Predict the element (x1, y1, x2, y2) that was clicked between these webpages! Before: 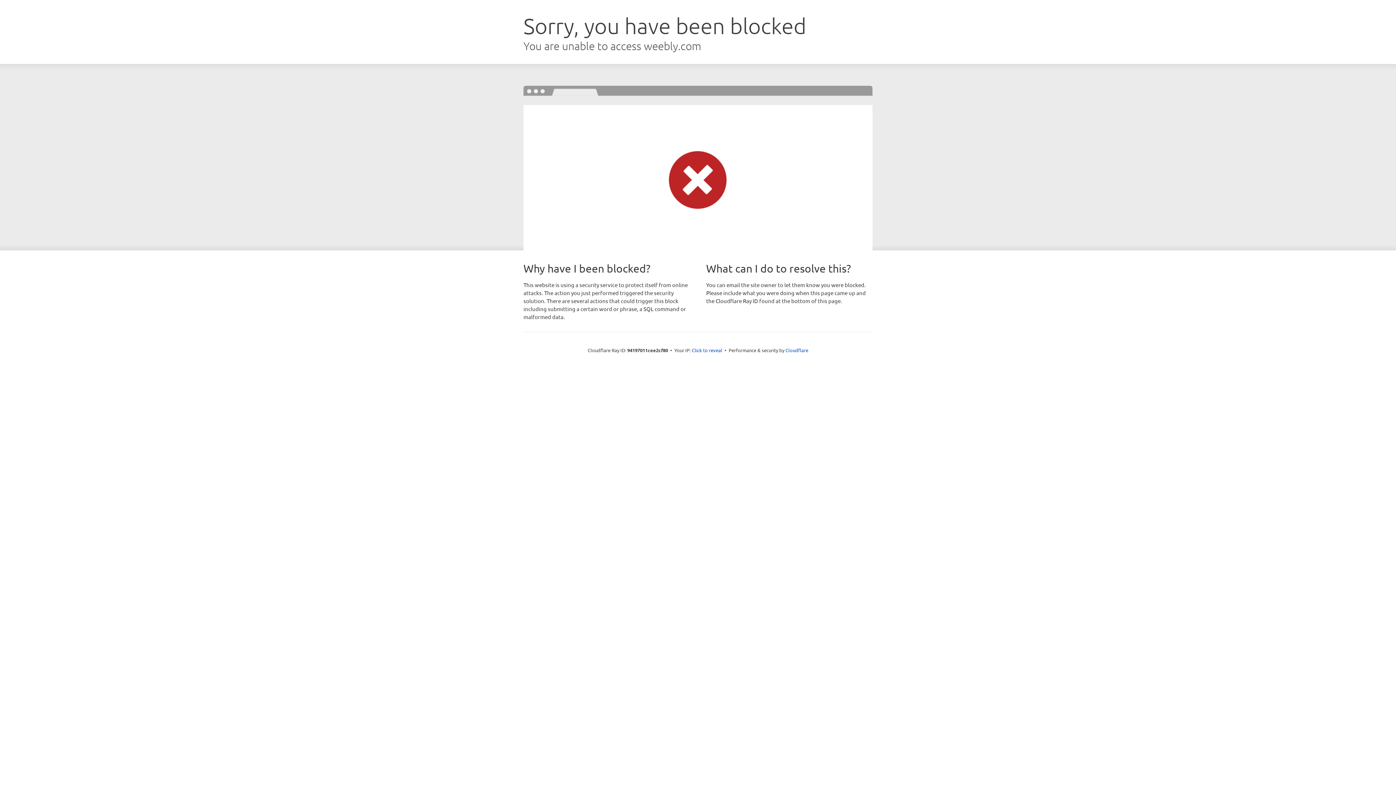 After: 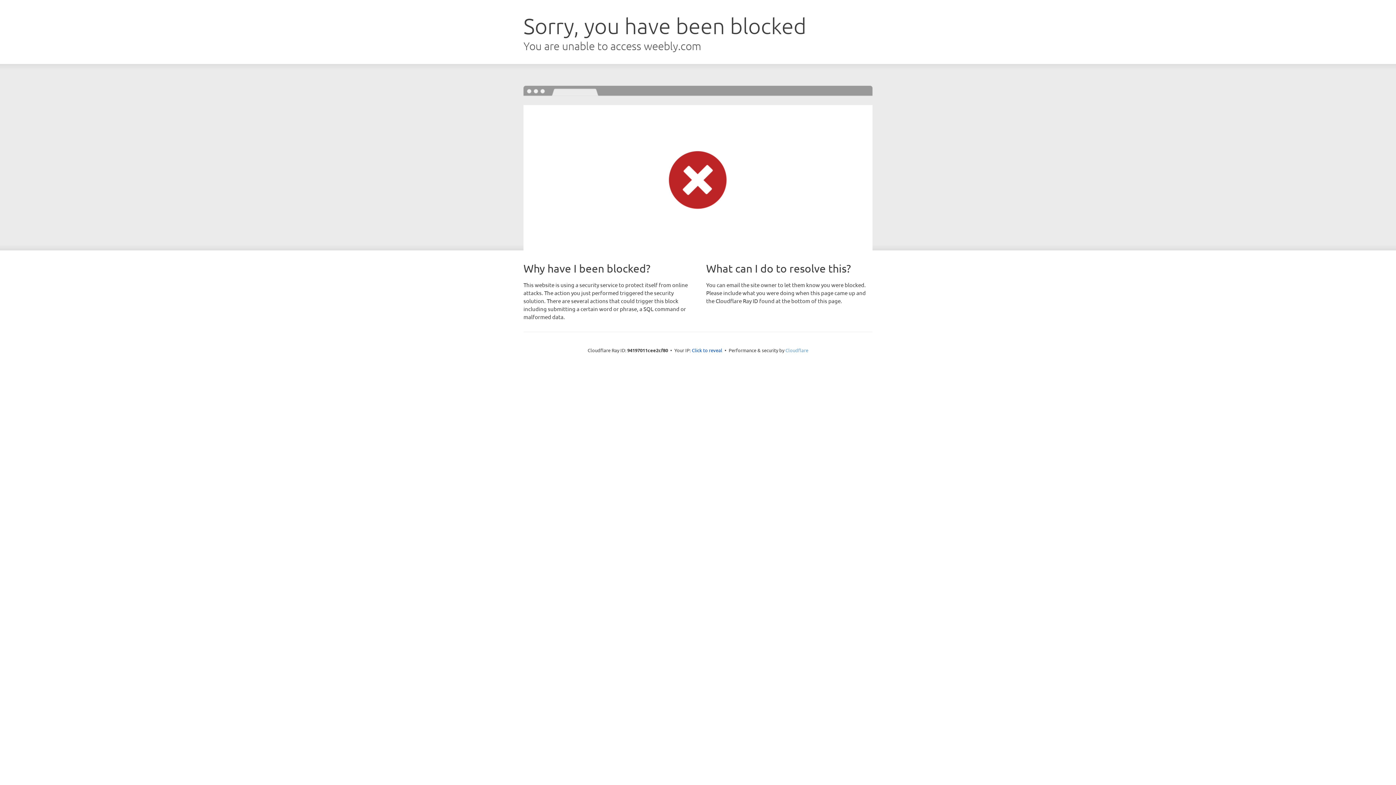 Action: label: Cloudflare bbox: (785, 347, 808, 353)